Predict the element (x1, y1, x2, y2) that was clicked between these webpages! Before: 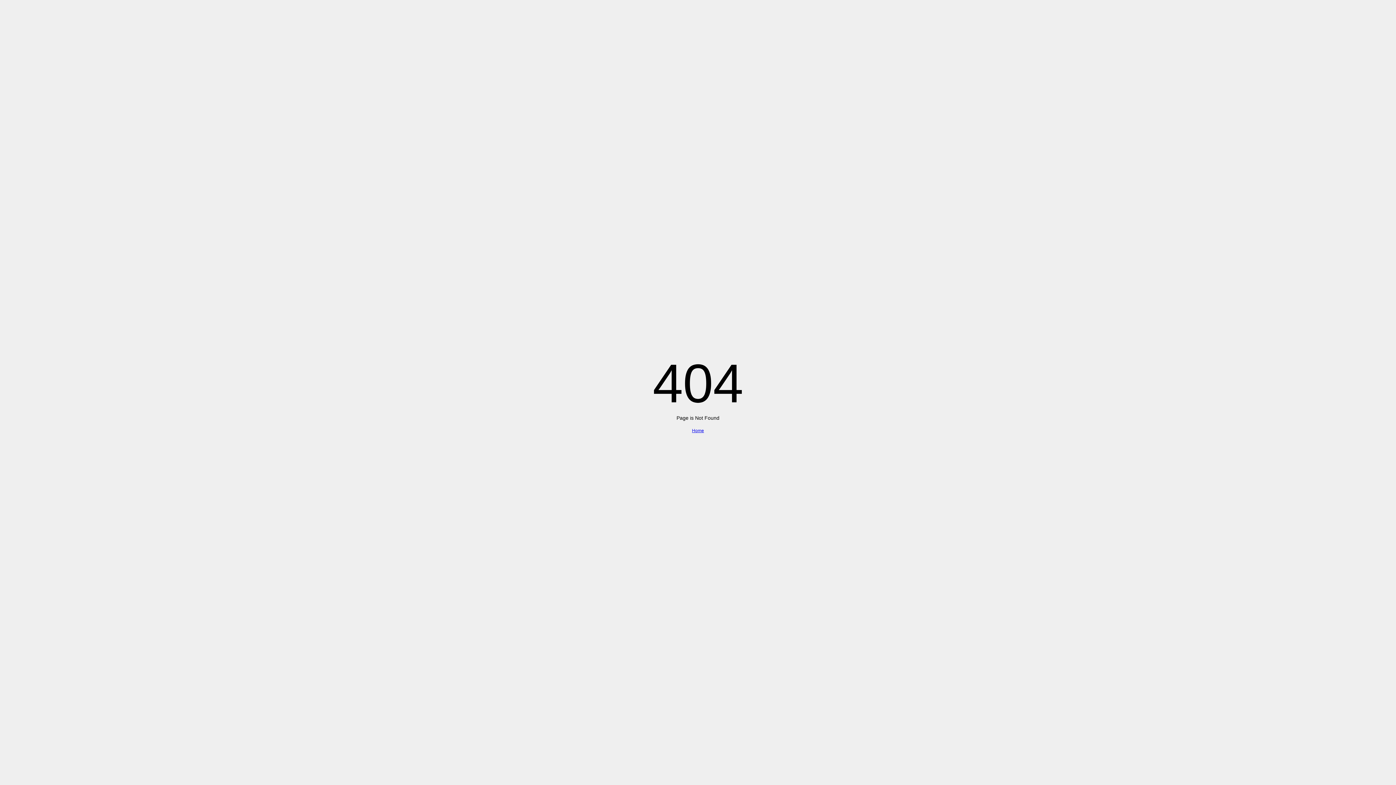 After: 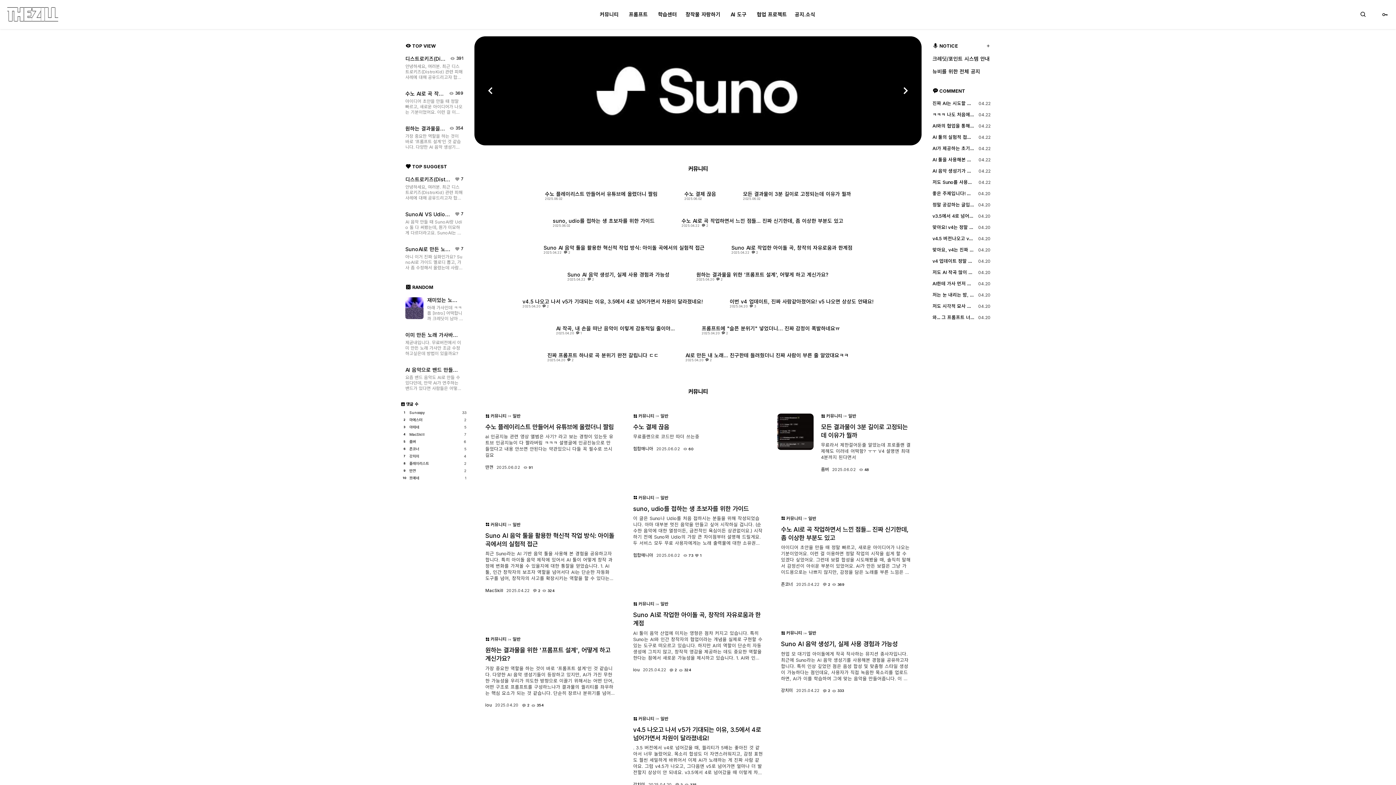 Action: label: Home bbox: (692, 428, 704, 433)